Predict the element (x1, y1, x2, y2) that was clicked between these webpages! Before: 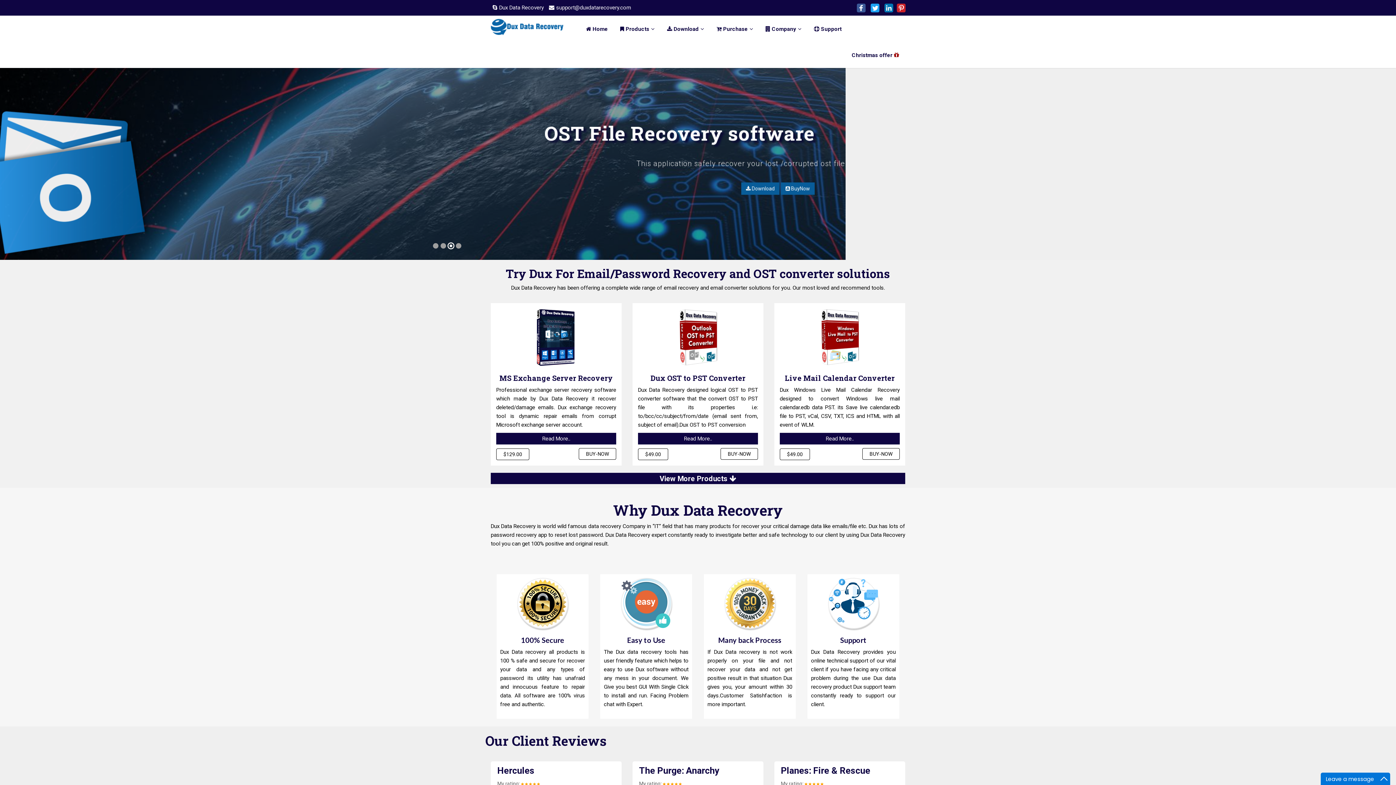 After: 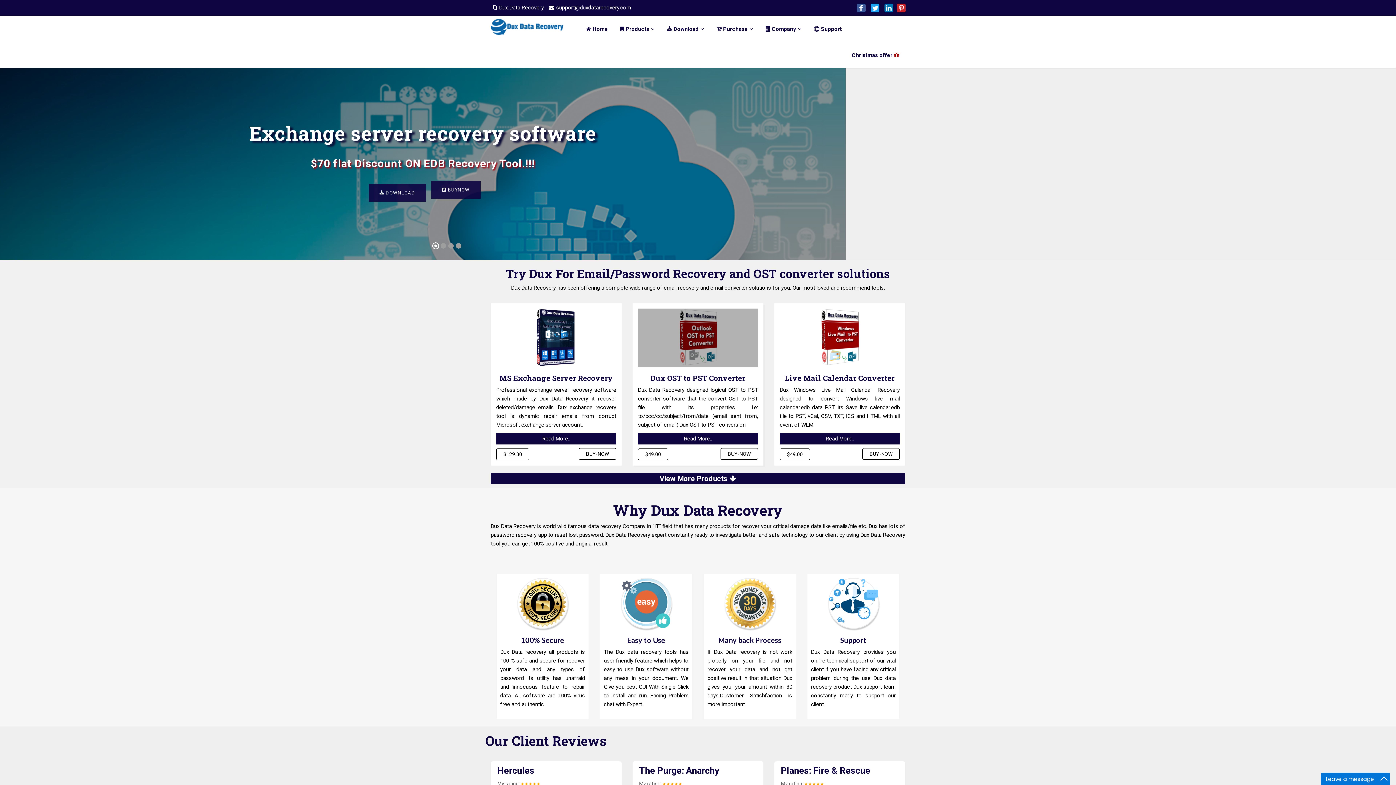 Action: label: The Purge: Anarchy bbox: (639, 765, 719, 776)